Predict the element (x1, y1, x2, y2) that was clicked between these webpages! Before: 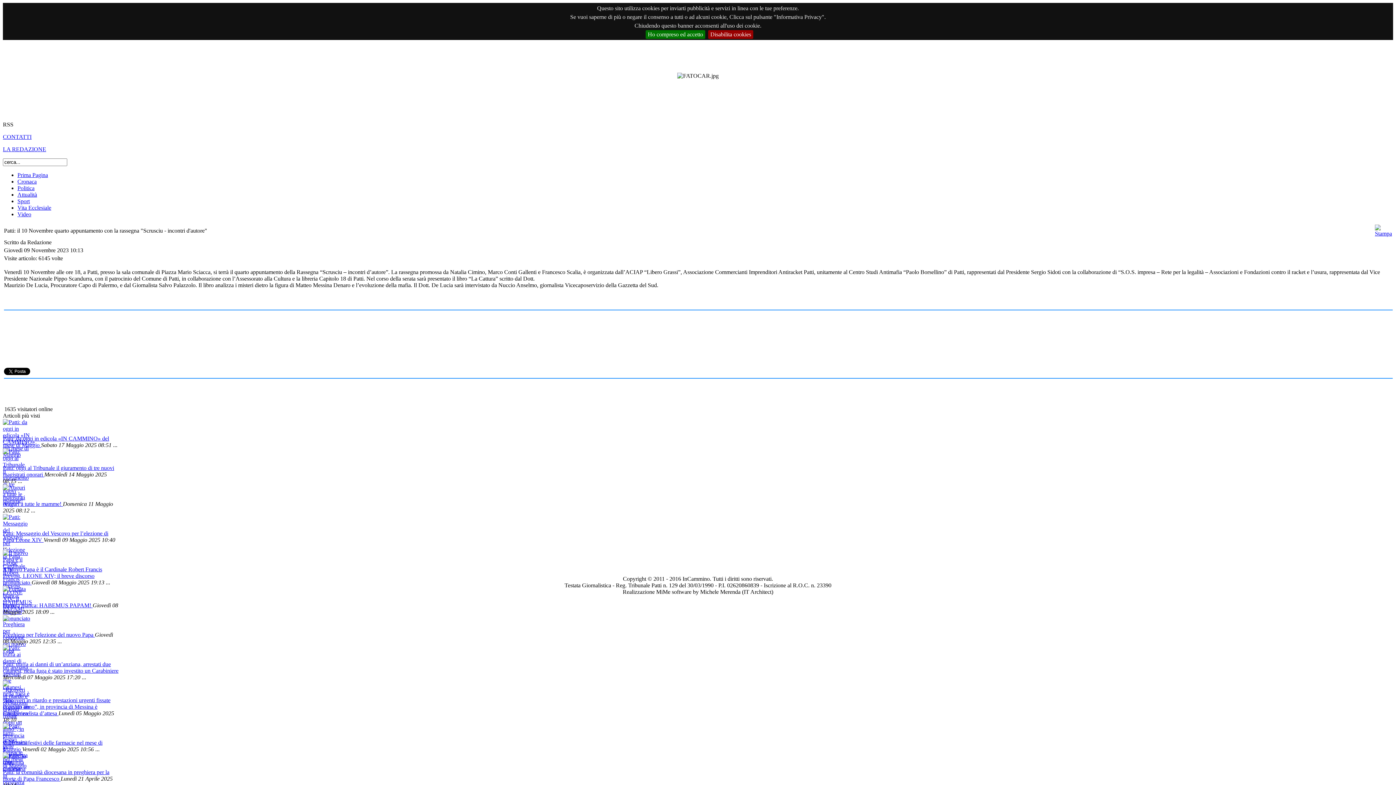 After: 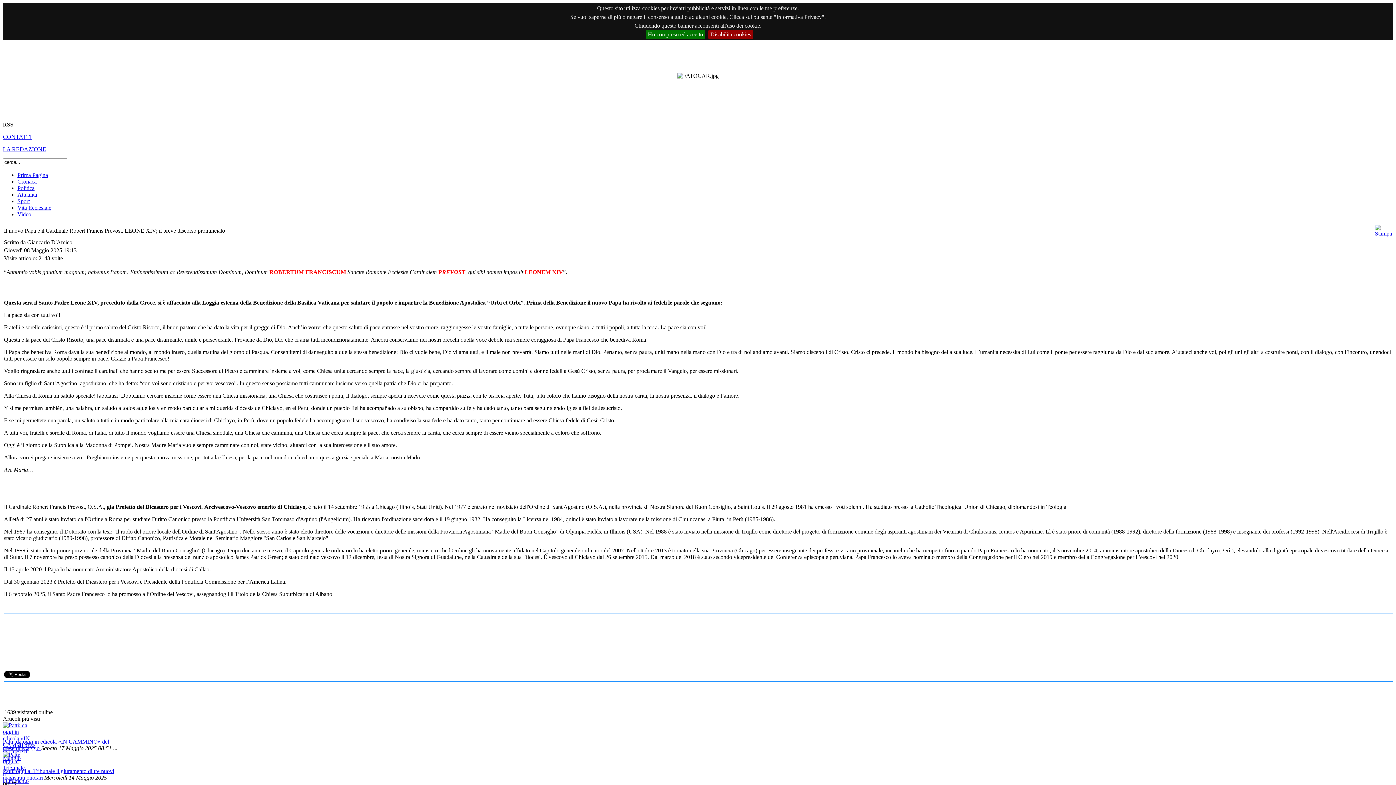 Action: bbox: (2, 566, 102, 585) label: Il nuovo Papa è il Cardinale Robert Francis Prevost, LEONE XIV; il breve discorso pronunciato 